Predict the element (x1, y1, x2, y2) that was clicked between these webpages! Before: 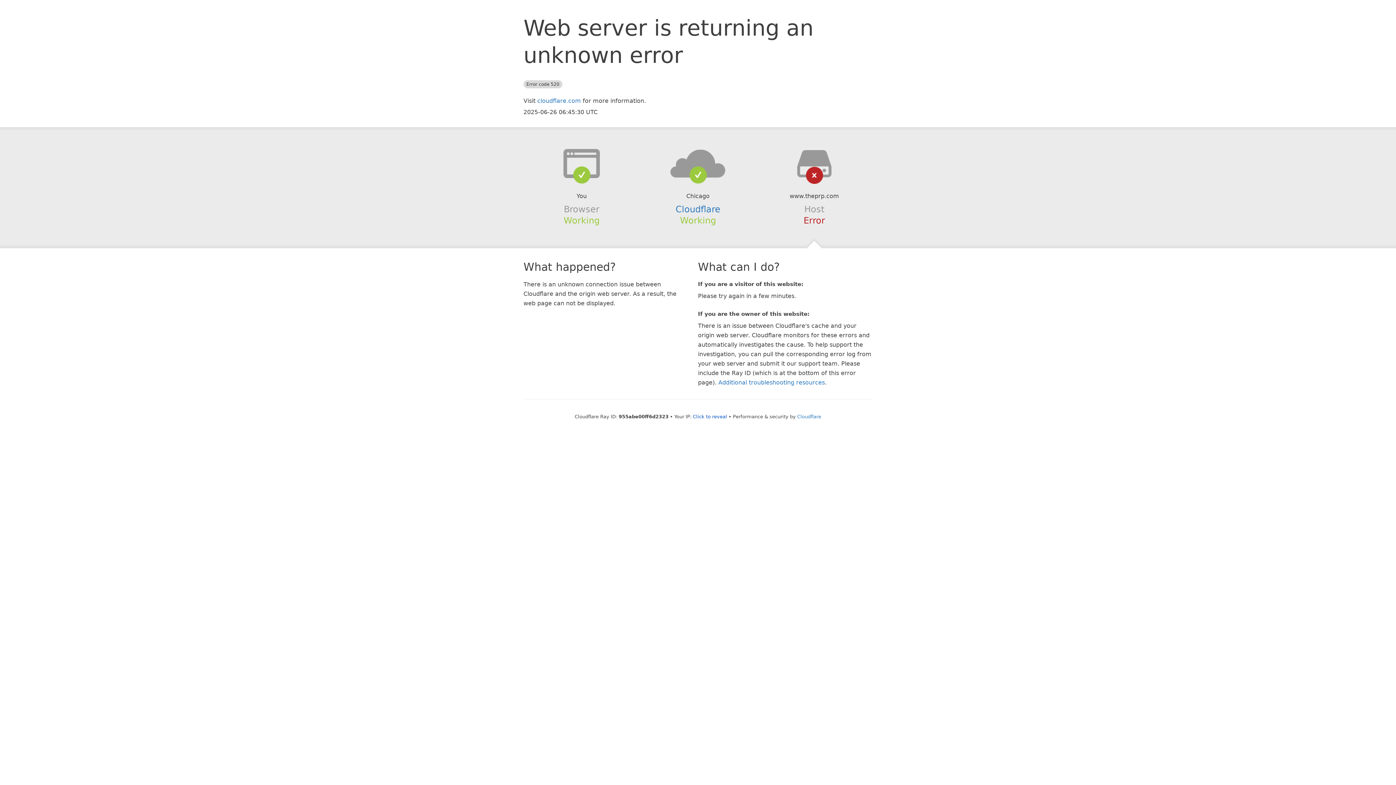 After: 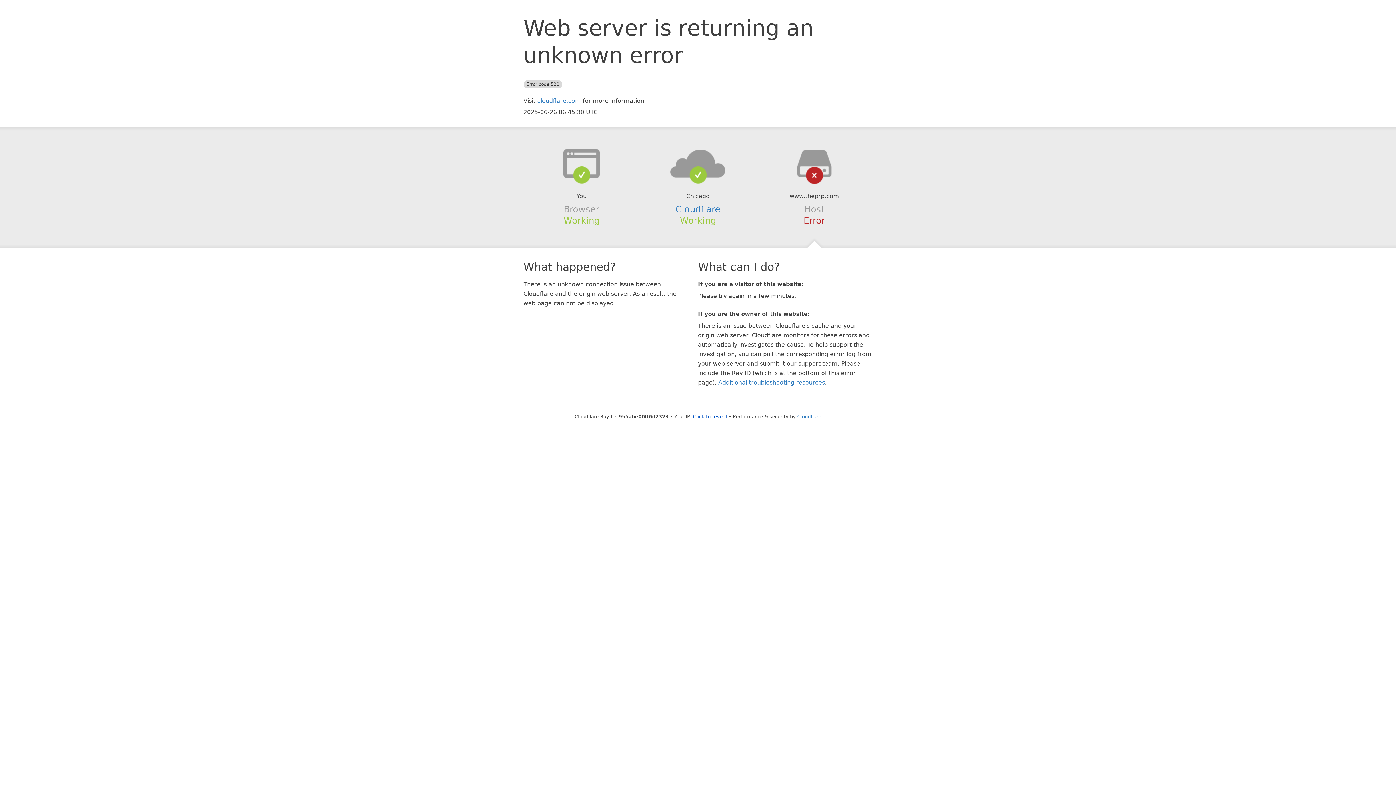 Action: bbox: (639, 148, 756, 178)